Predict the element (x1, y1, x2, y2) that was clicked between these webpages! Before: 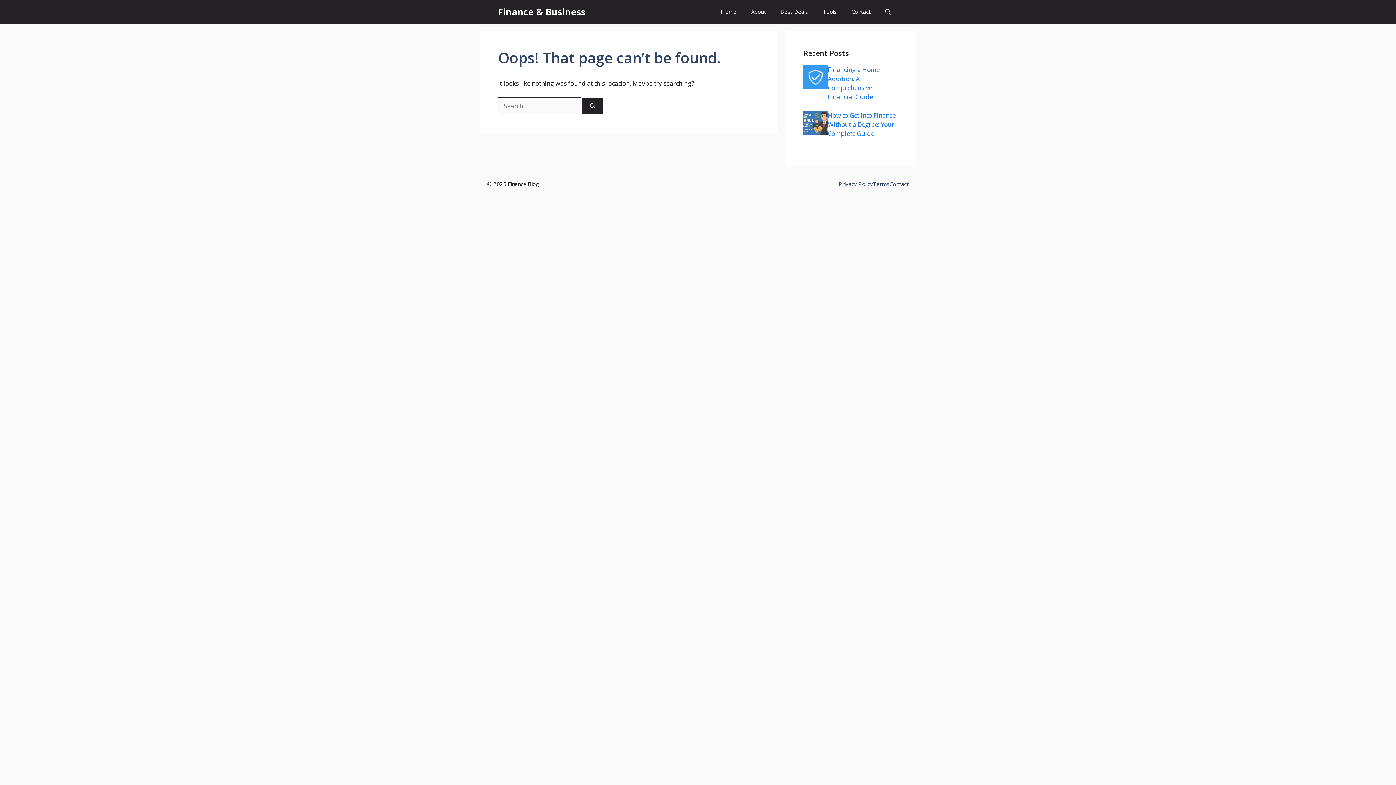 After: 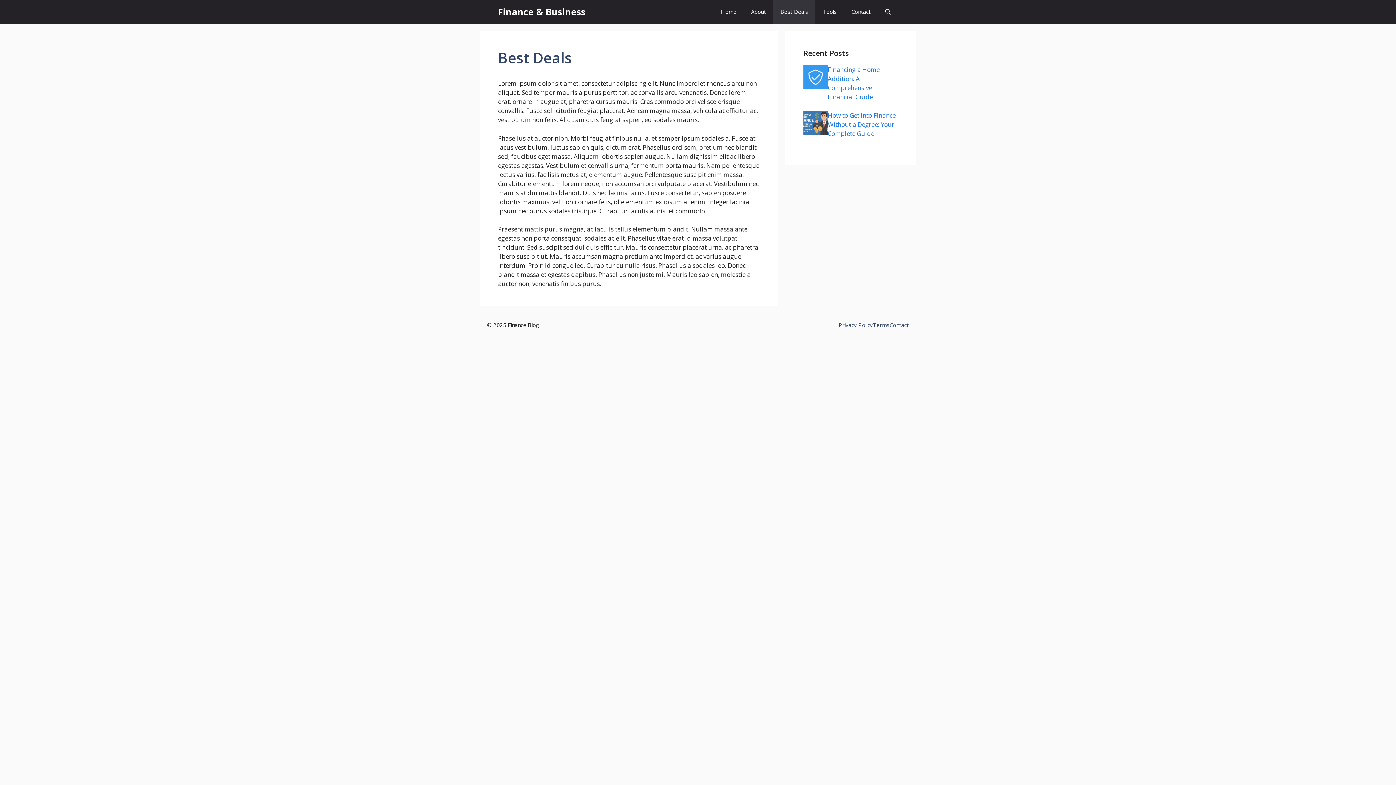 Action: bbox: (773, 0, 815, 23) label: Best Deals